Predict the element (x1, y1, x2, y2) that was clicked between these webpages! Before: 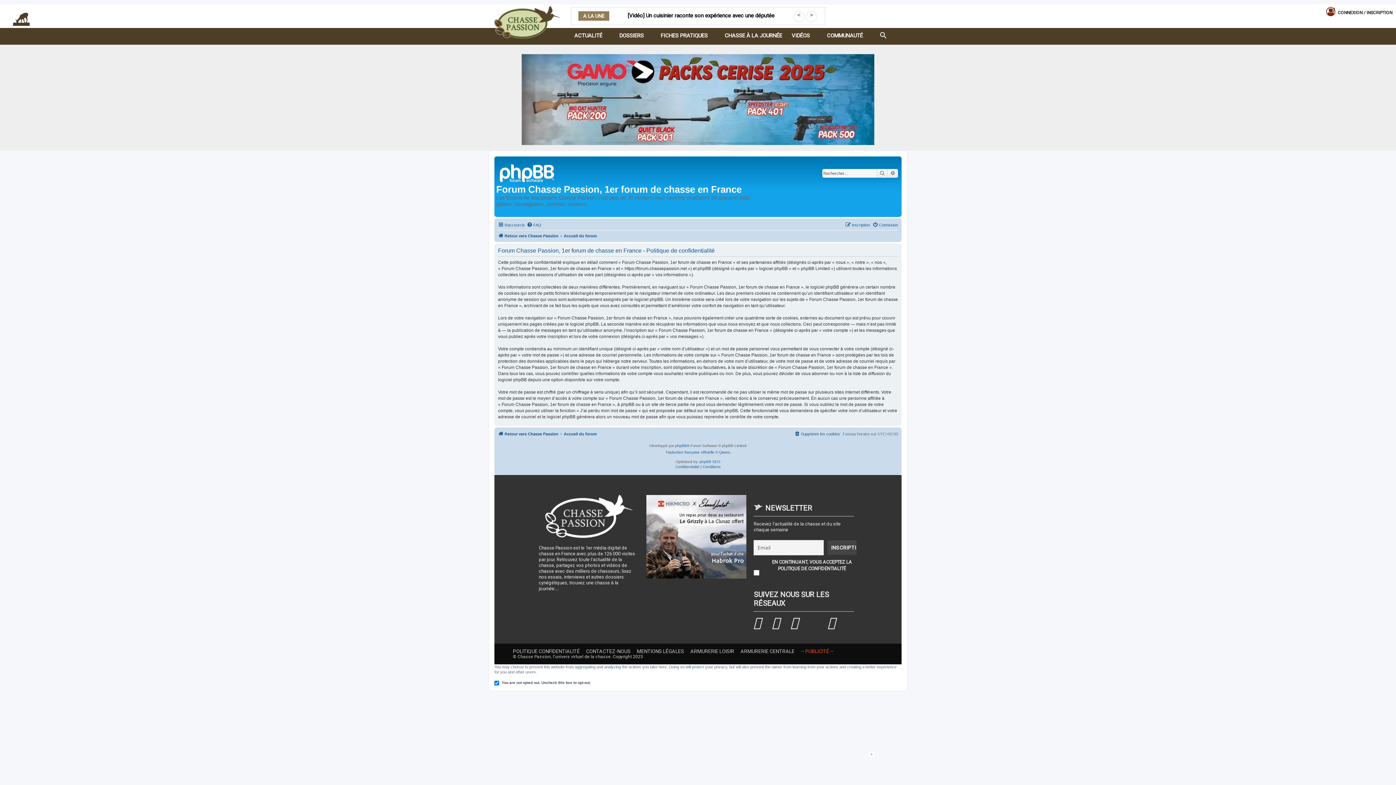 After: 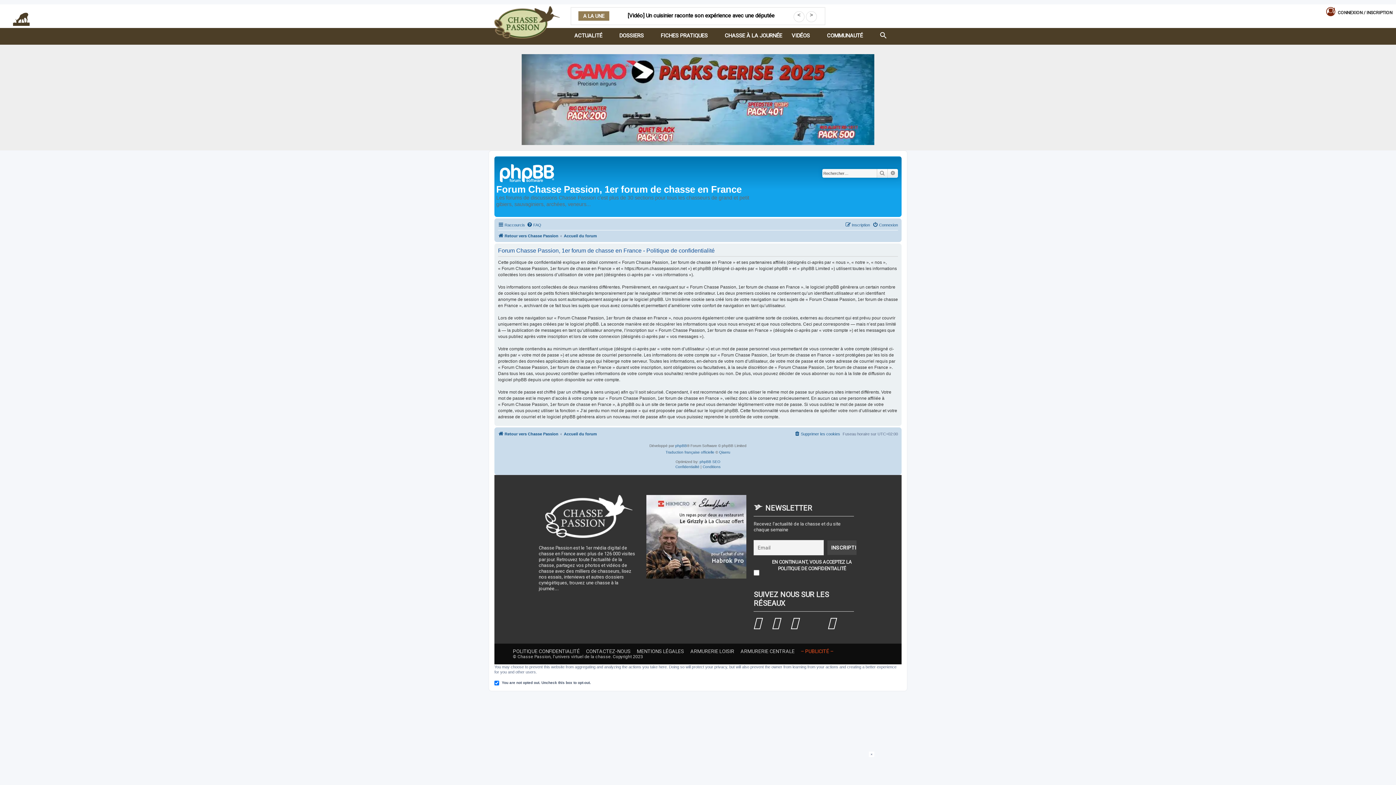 Action: bbox: (521, 54, 874, 145) label: PACK-CERISE-970×250-1